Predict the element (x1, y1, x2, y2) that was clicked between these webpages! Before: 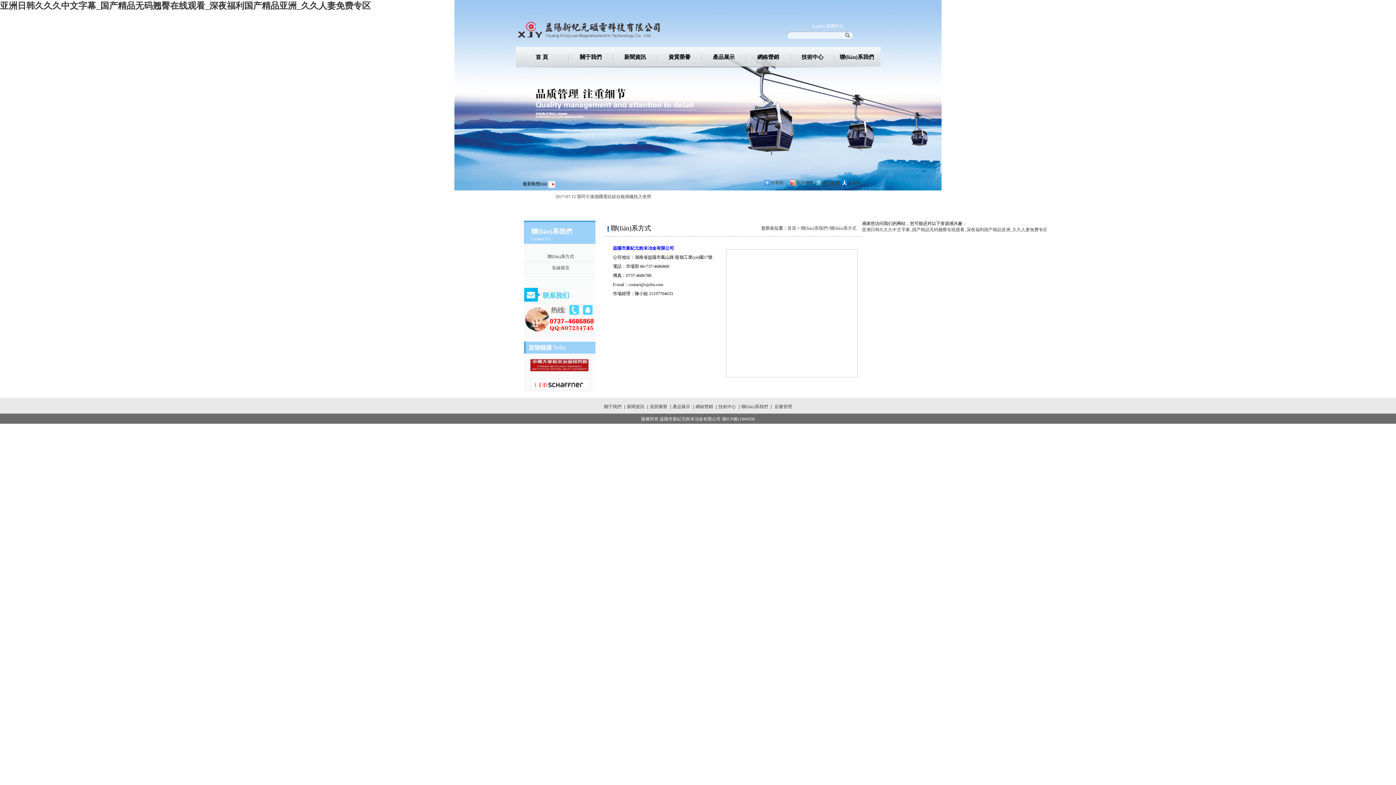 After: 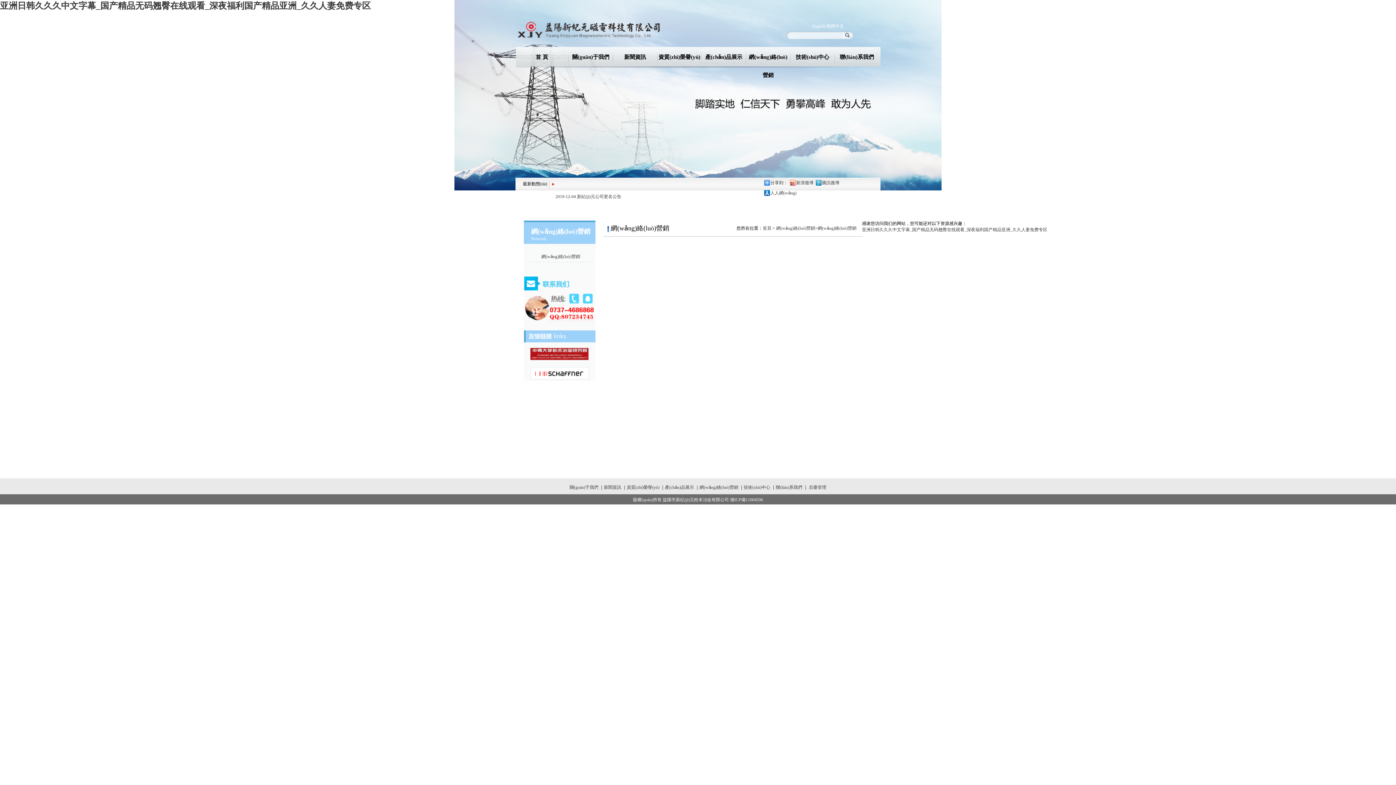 Action: label: 網絡營銷 bbox: (746, 48, 790, 65)